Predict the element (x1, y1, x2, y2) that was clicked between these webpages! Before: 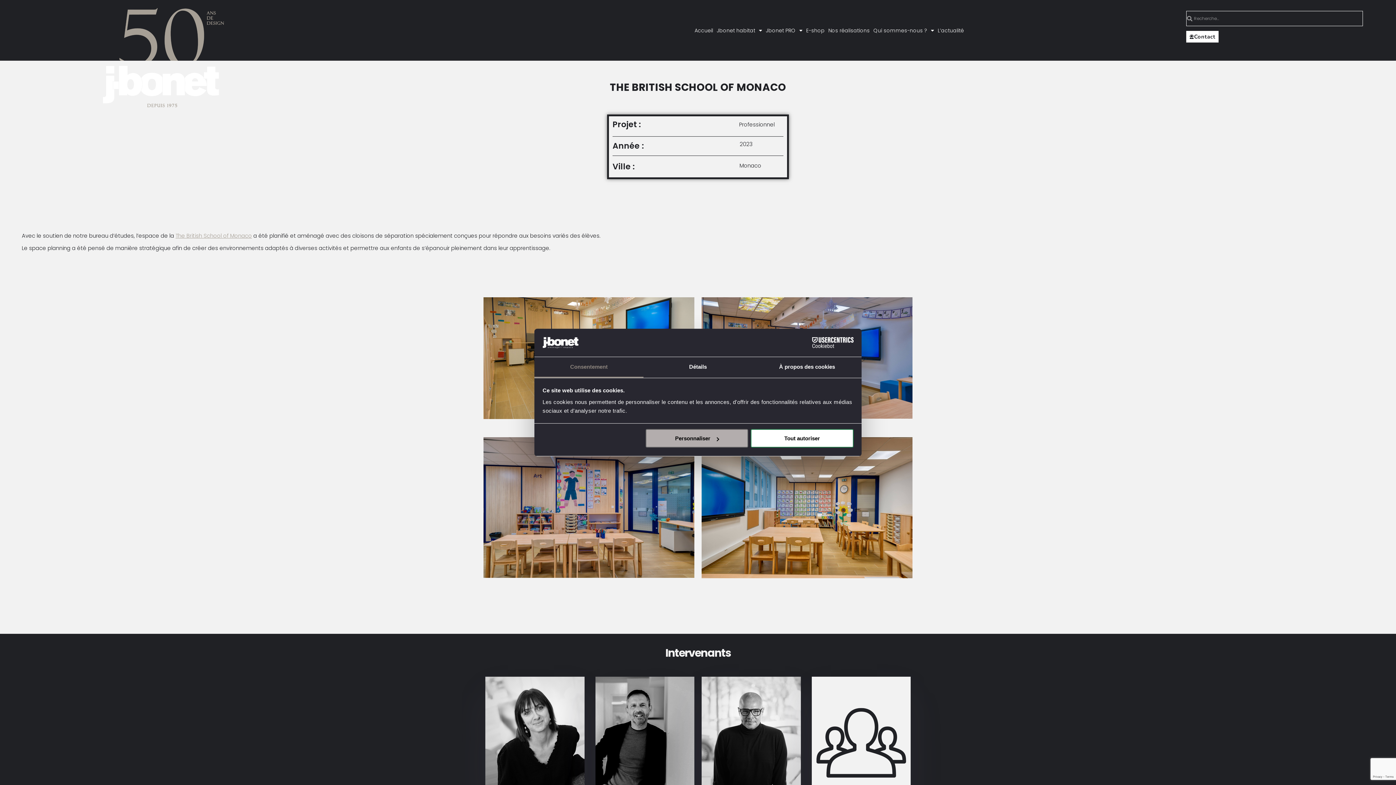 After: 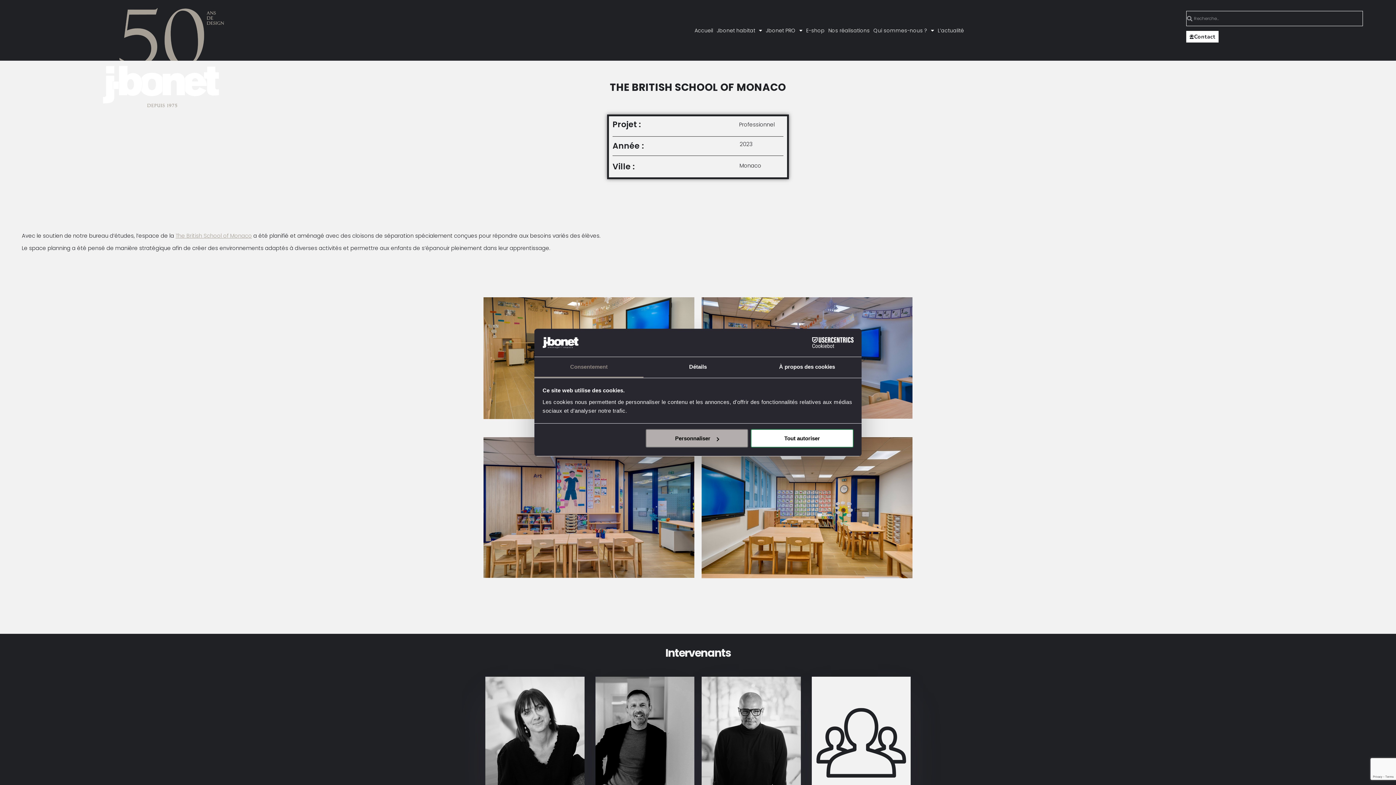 Action: label: Cookiebot - opens in a new window bbox: (790, 337, 853, 348)